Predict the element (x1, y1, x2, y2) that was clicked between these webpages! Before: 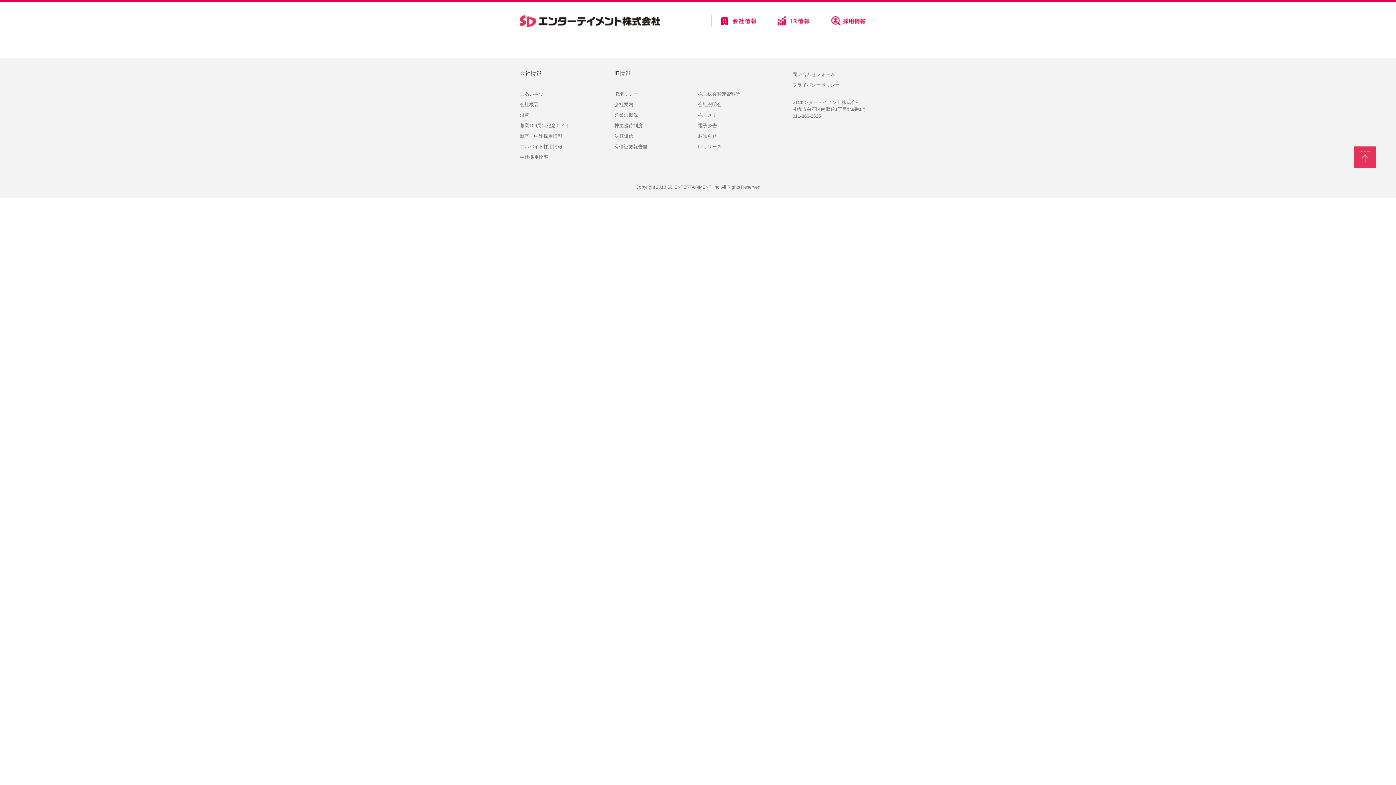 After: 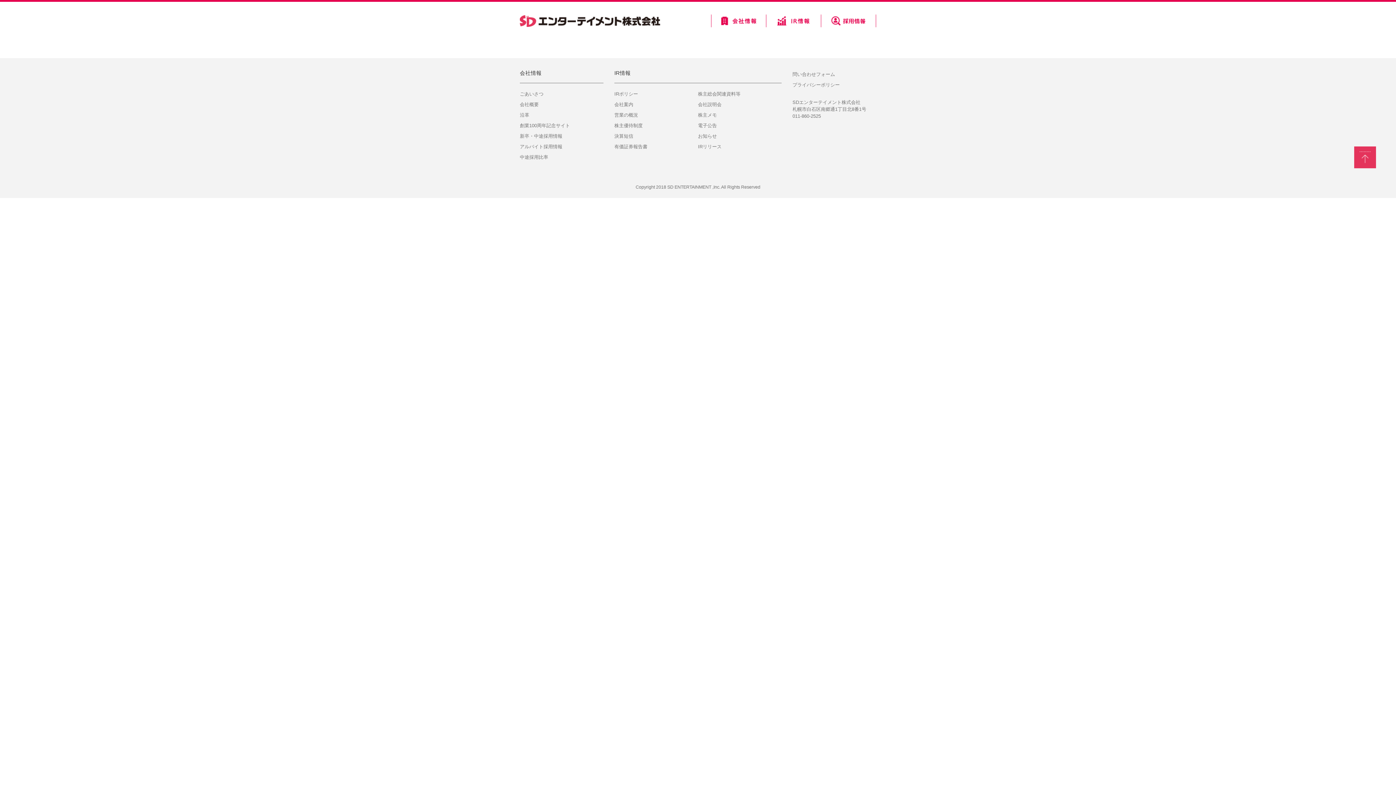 Action: bbox: (821, 14, 876, 27)